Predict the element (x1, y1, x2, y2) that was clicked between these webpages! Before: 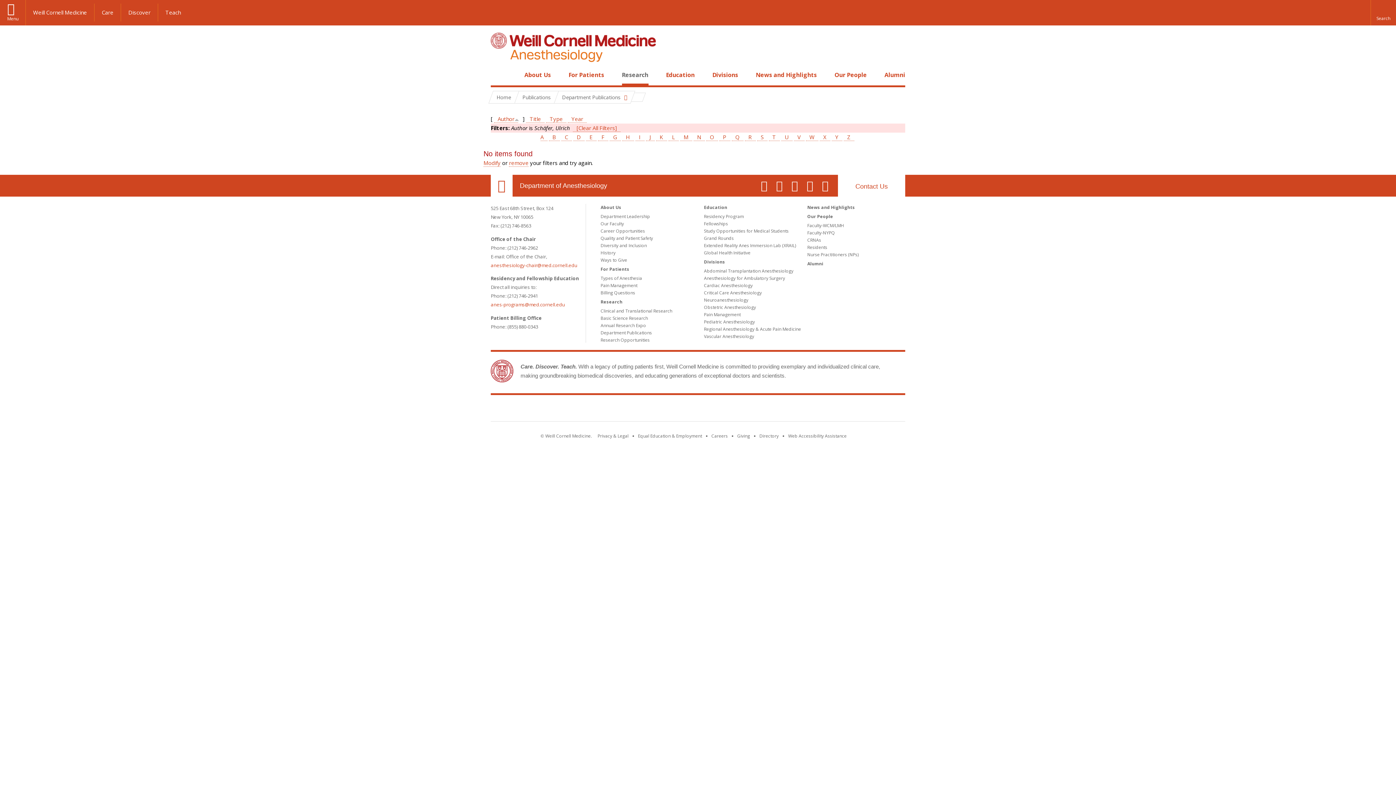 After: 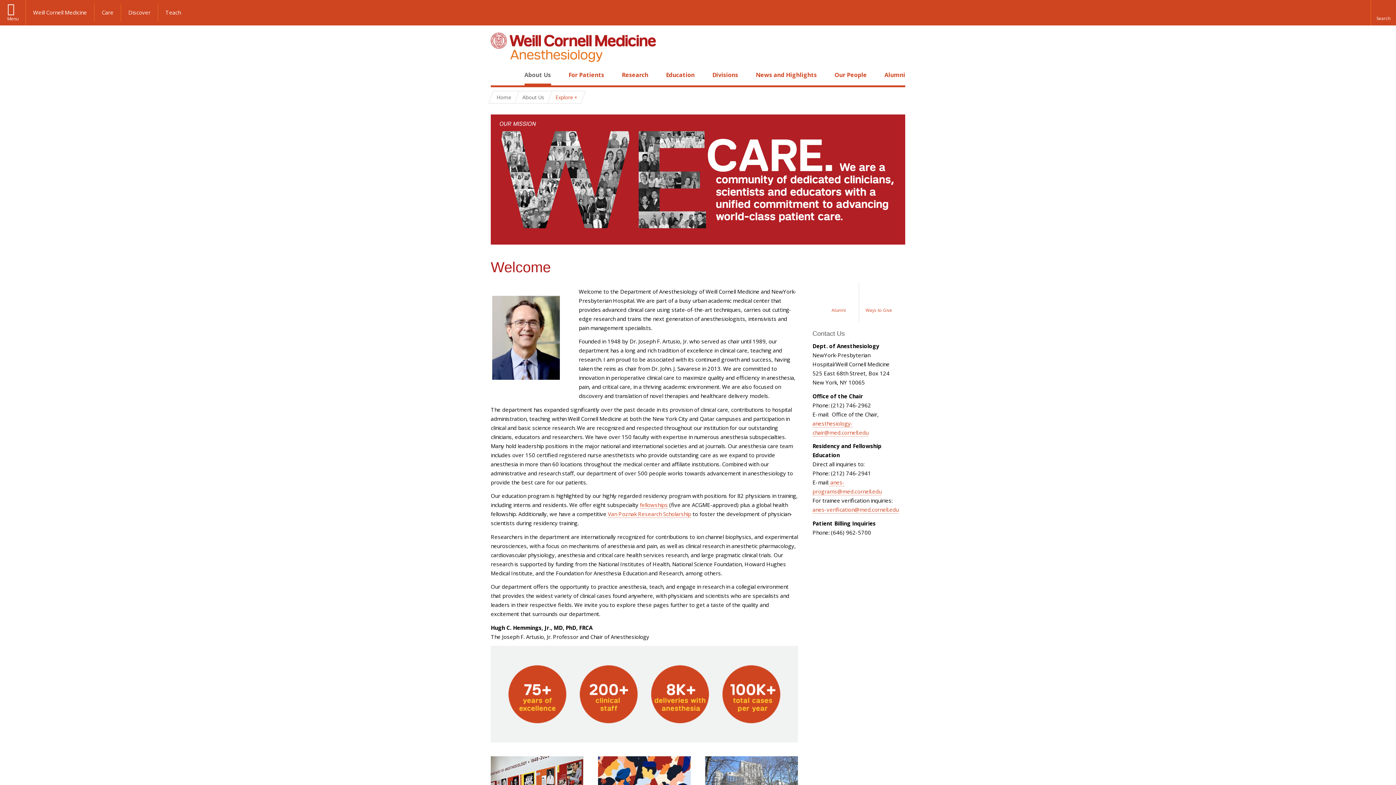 Action: label: About Us bbox: (600, 204, 621, 210)